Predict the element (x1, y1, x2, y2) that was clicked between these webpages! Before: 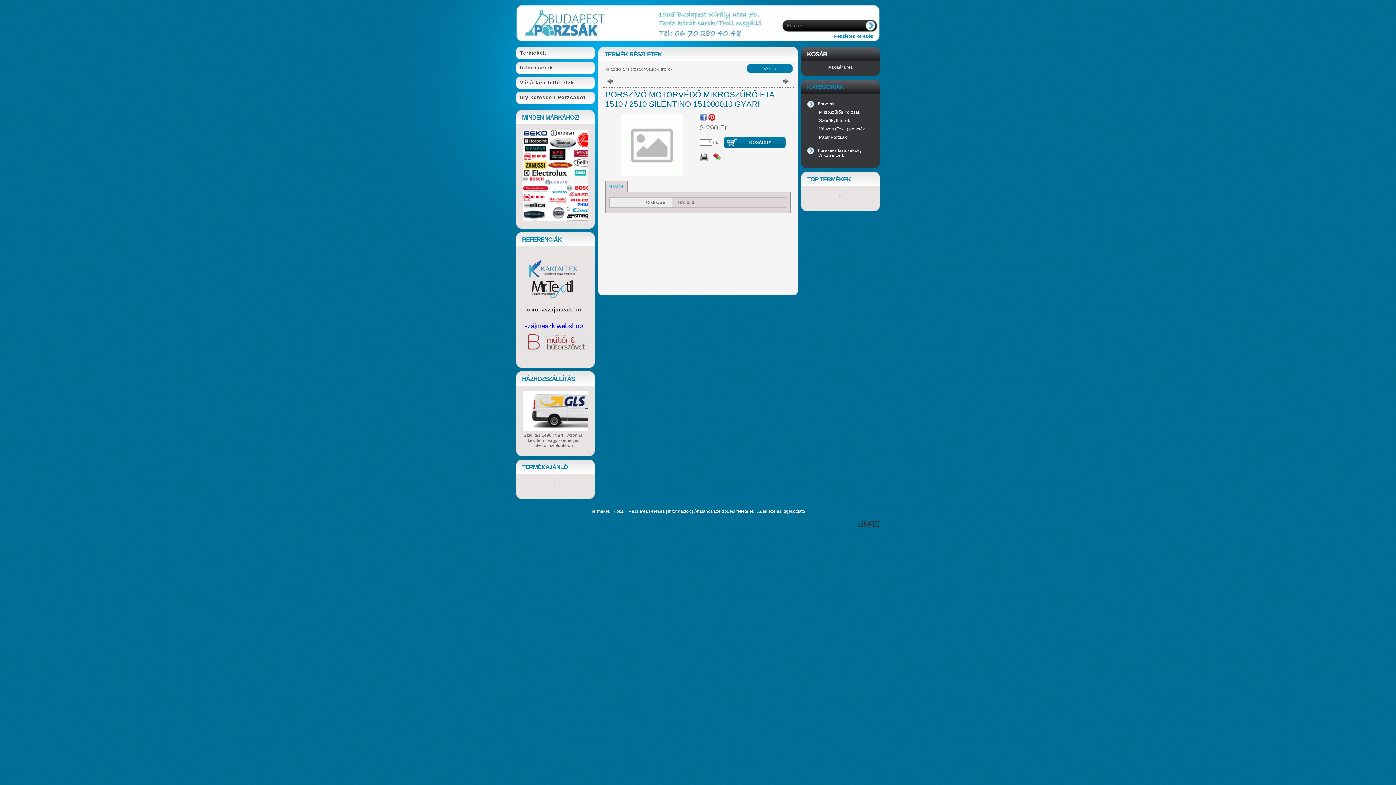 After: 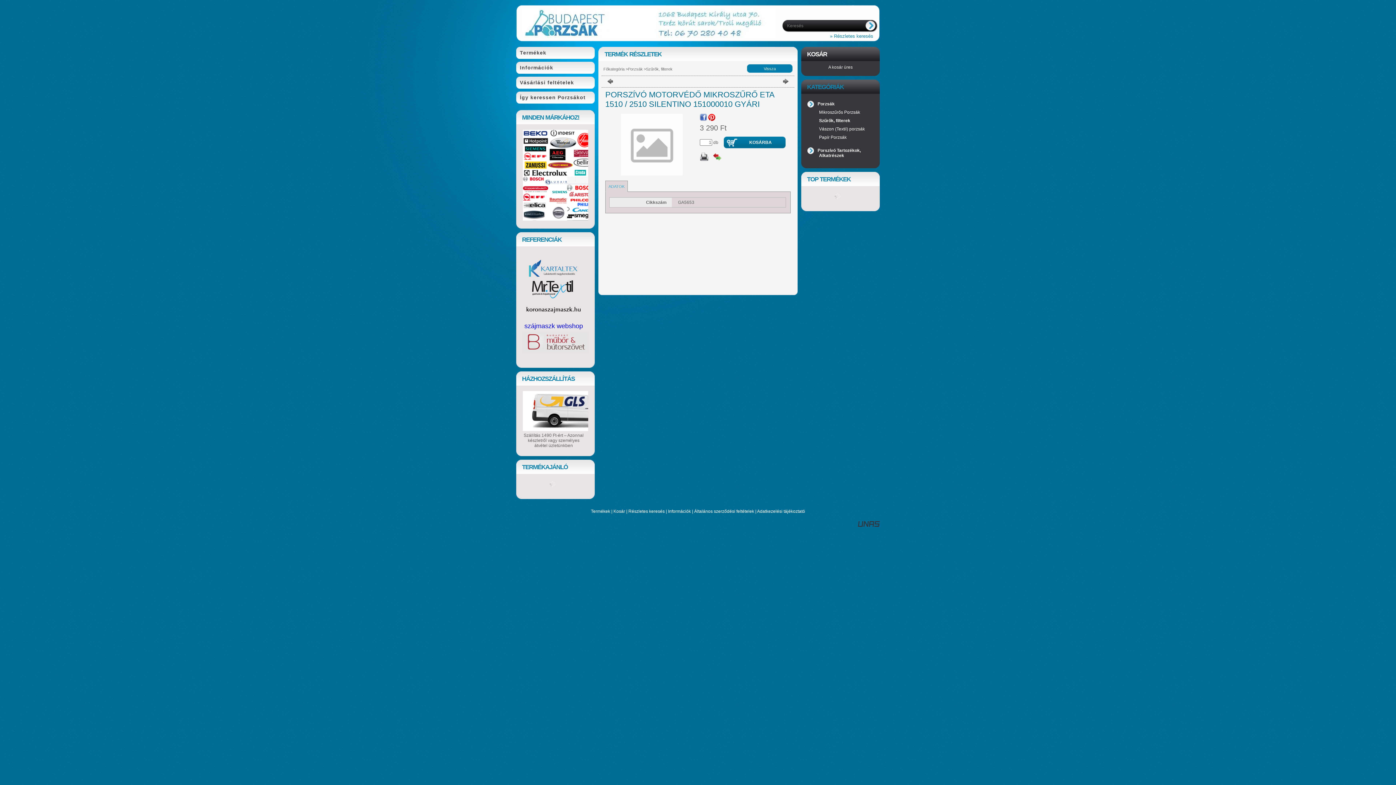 Action: bbox: (605, 180, 628, 192) label: ADATOK